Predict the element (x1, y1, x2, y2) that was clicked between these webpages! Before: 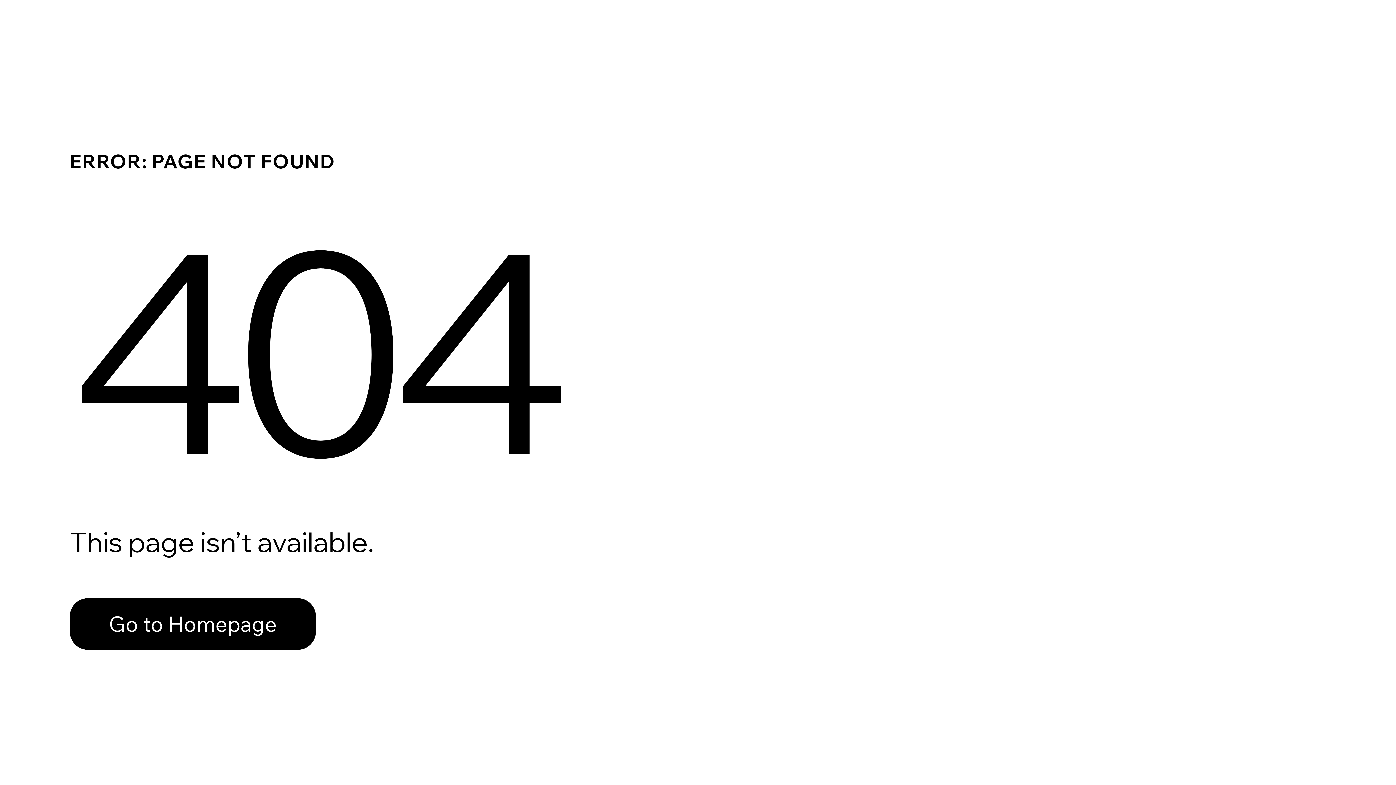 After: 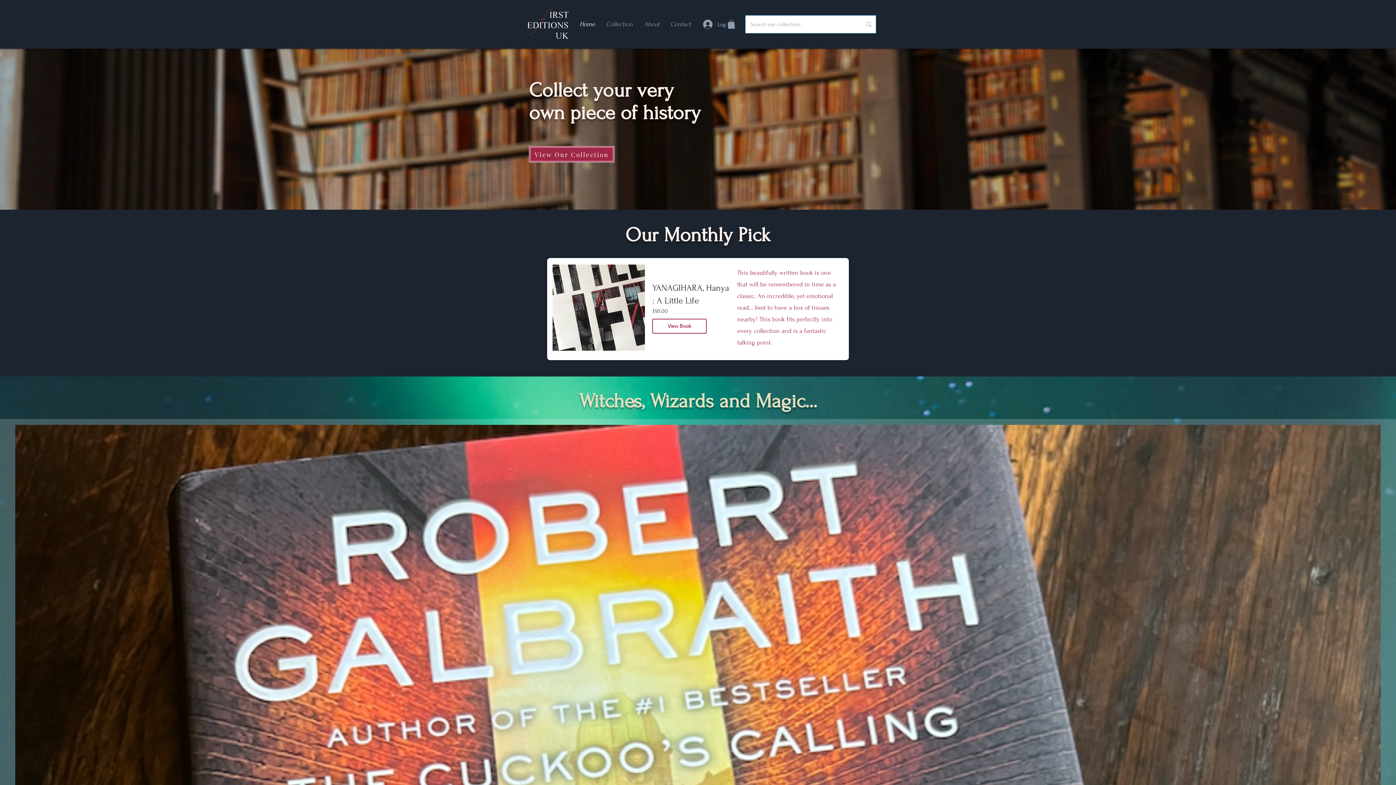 Action: label: Go to Homepage bbox: (69, 582, 768, 659)